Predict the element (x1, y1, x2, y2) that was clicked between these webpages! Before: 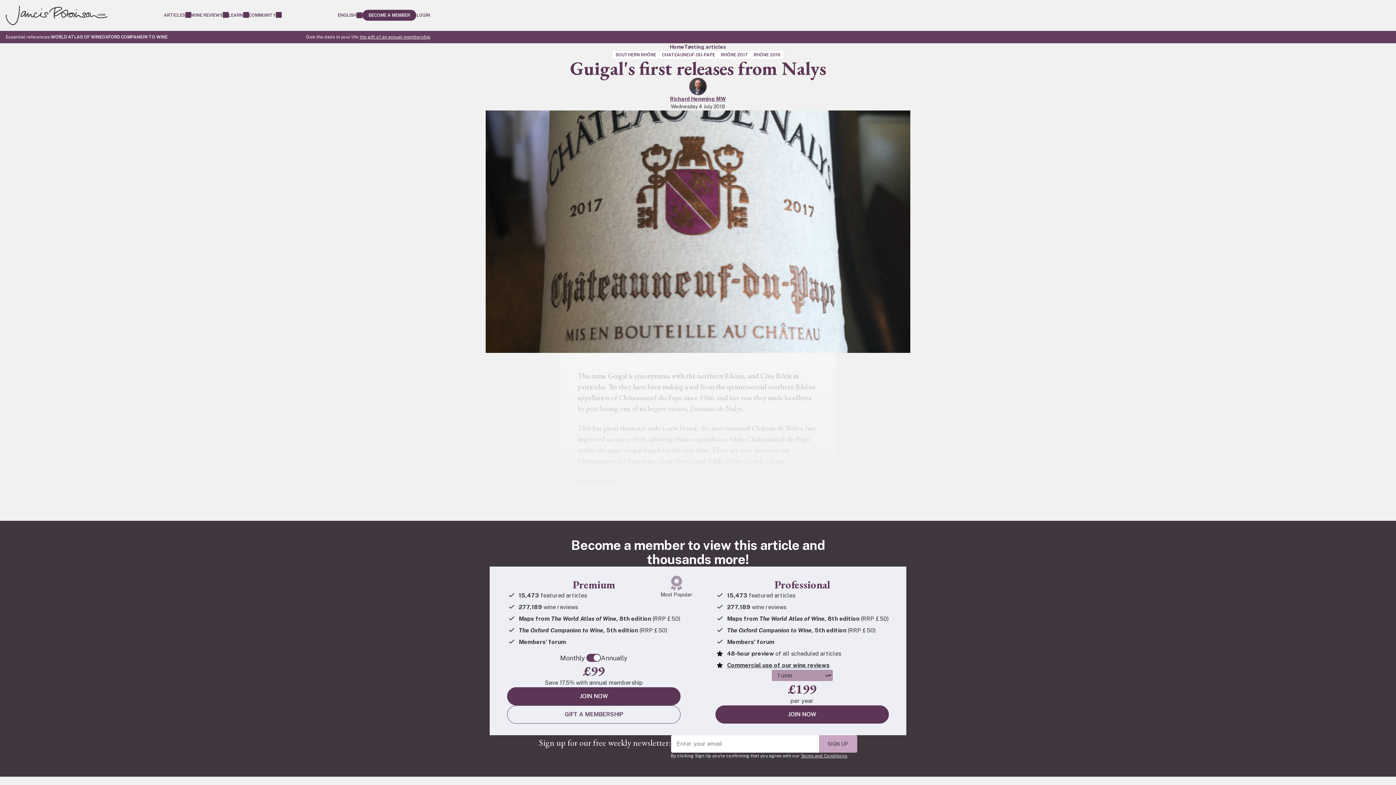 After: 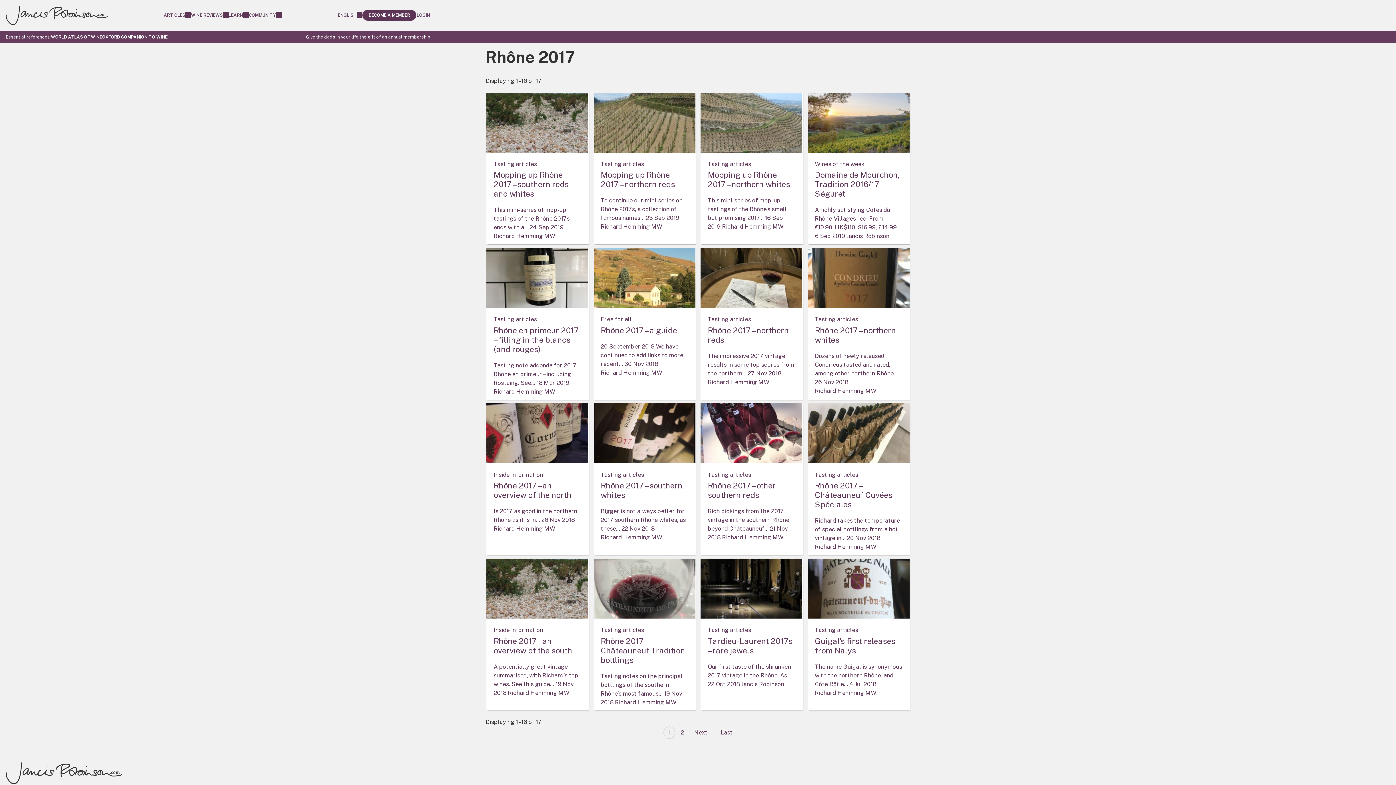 Action: label: RHÔNE 2017 bbox: (718, 50, 750, 58)